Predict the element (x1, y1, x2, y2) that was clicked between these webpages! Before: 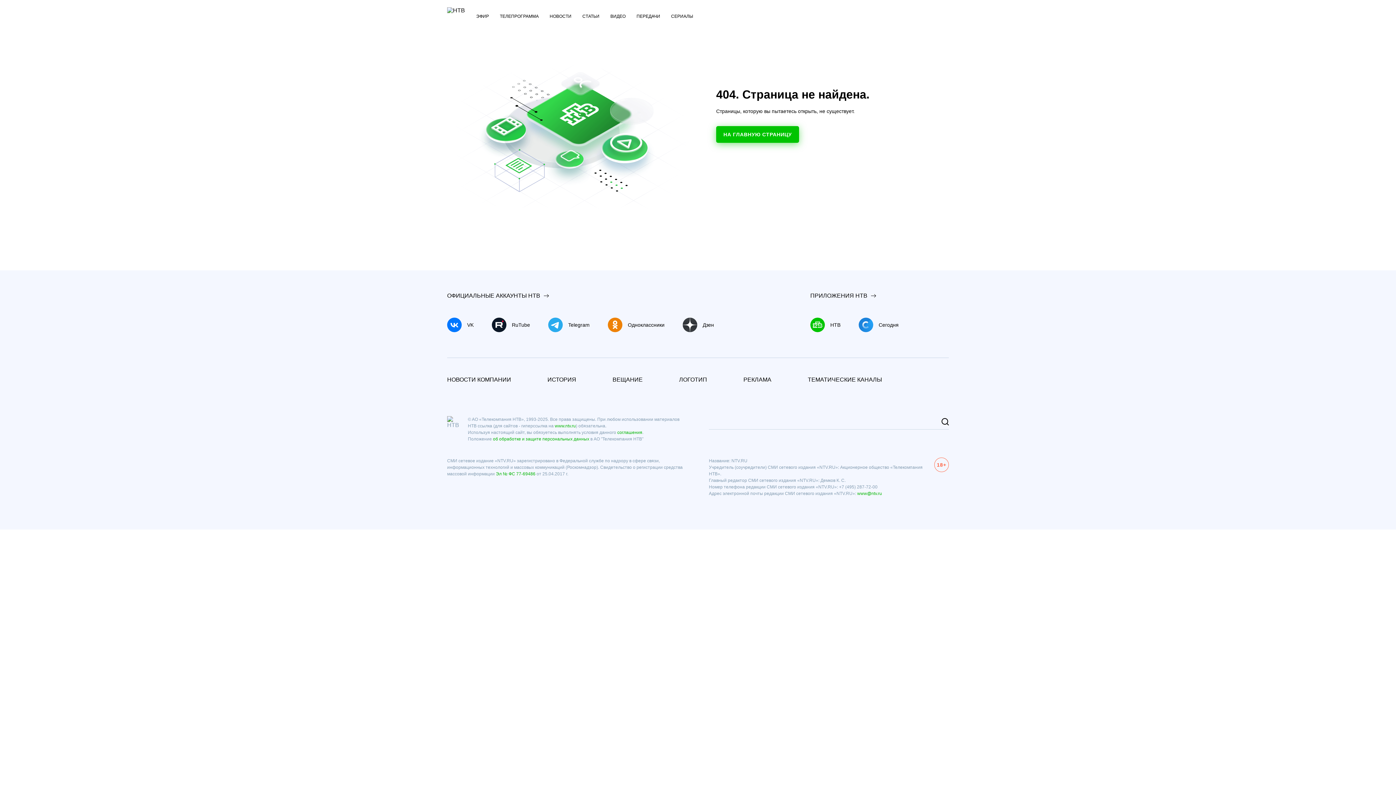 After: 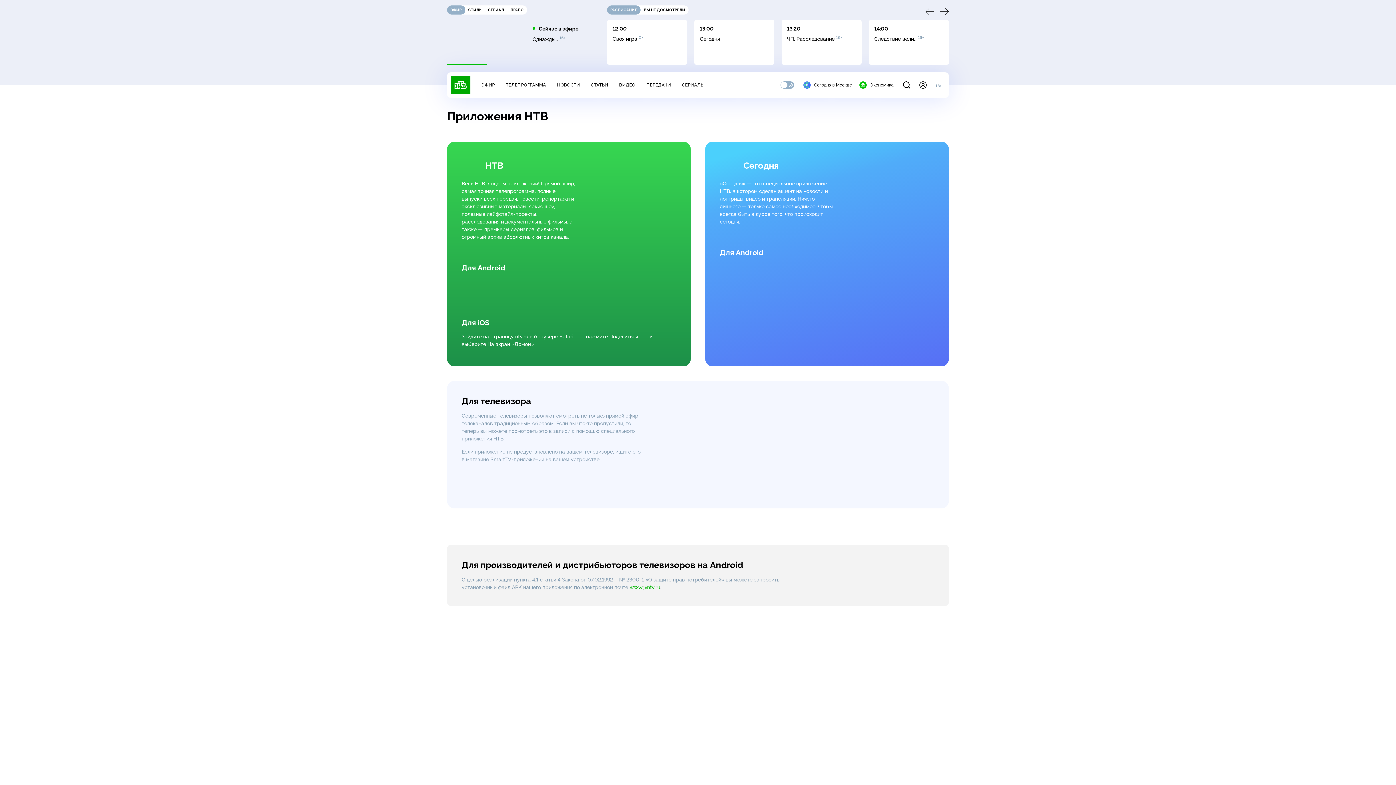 Action: label: НТВ bbox: (810, 317, 840, 332)